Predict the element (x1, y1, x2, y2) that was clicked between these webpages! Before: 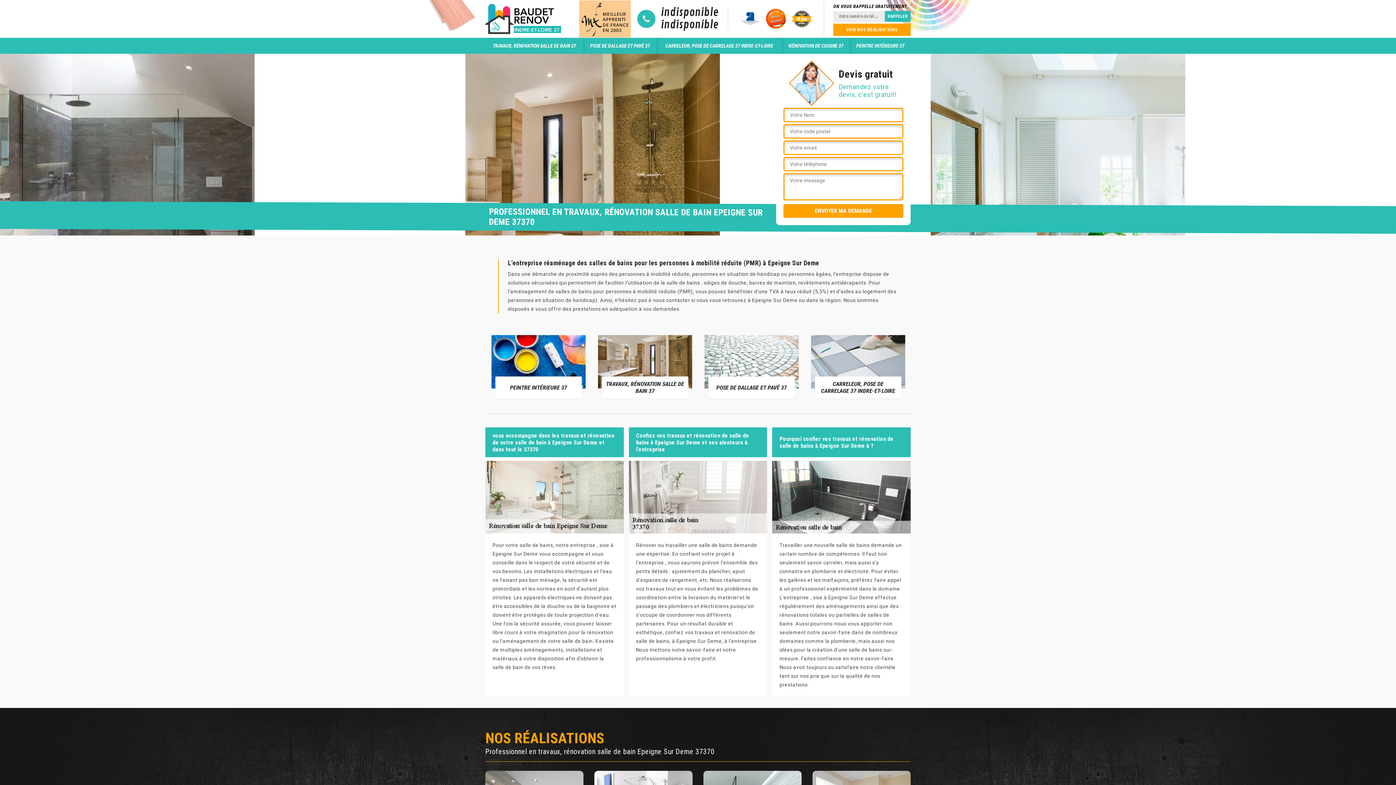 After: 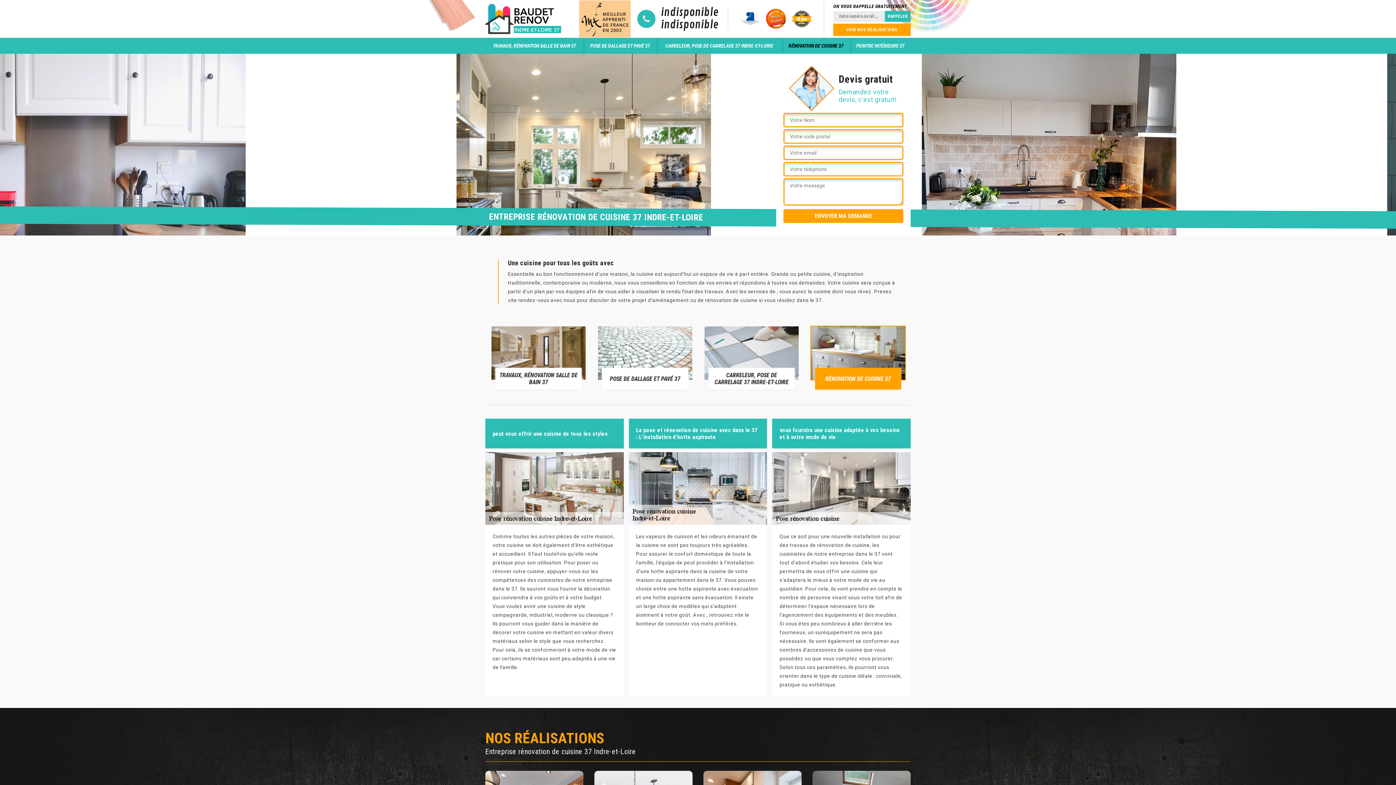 Action: label: RÉNOVATION DE CUISINE 37 bbox: (794, 334, 889, 398)